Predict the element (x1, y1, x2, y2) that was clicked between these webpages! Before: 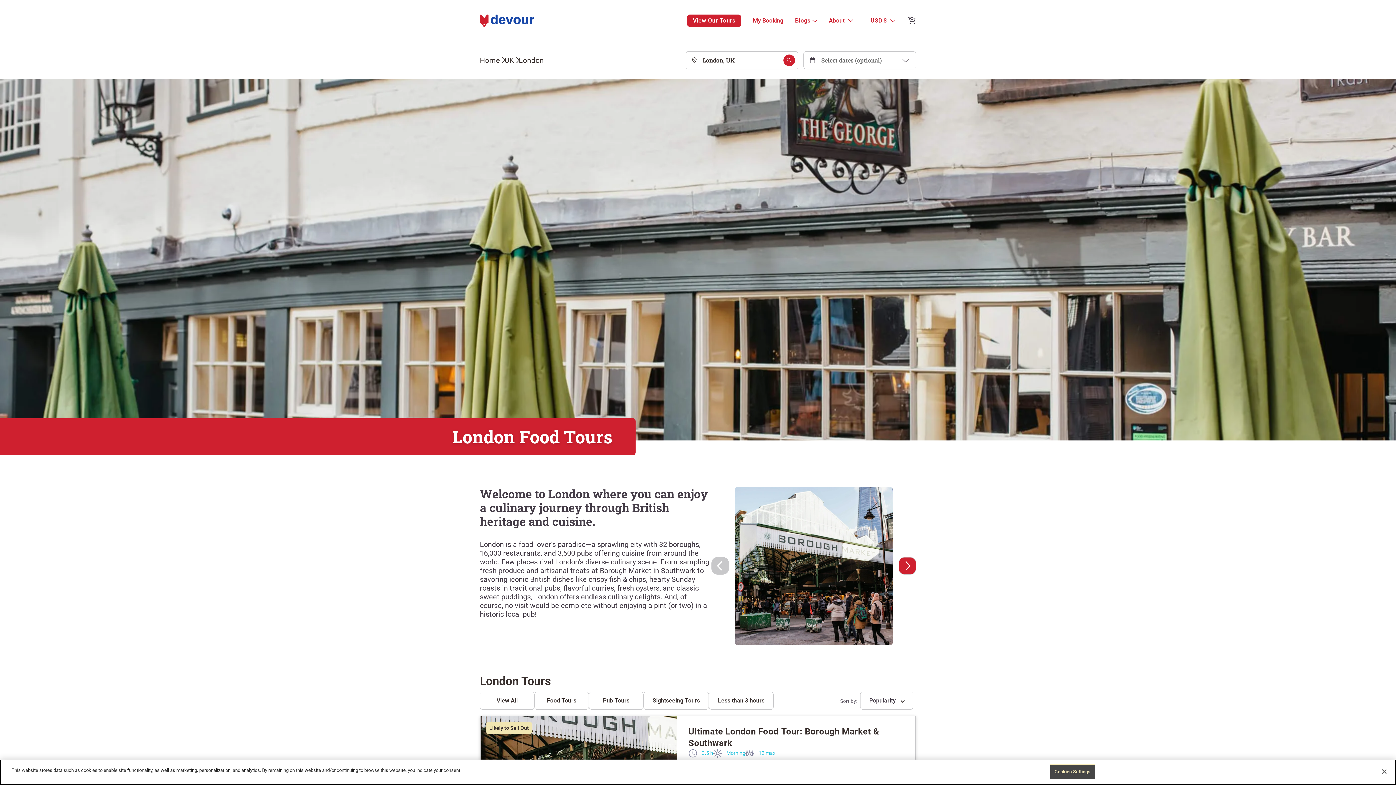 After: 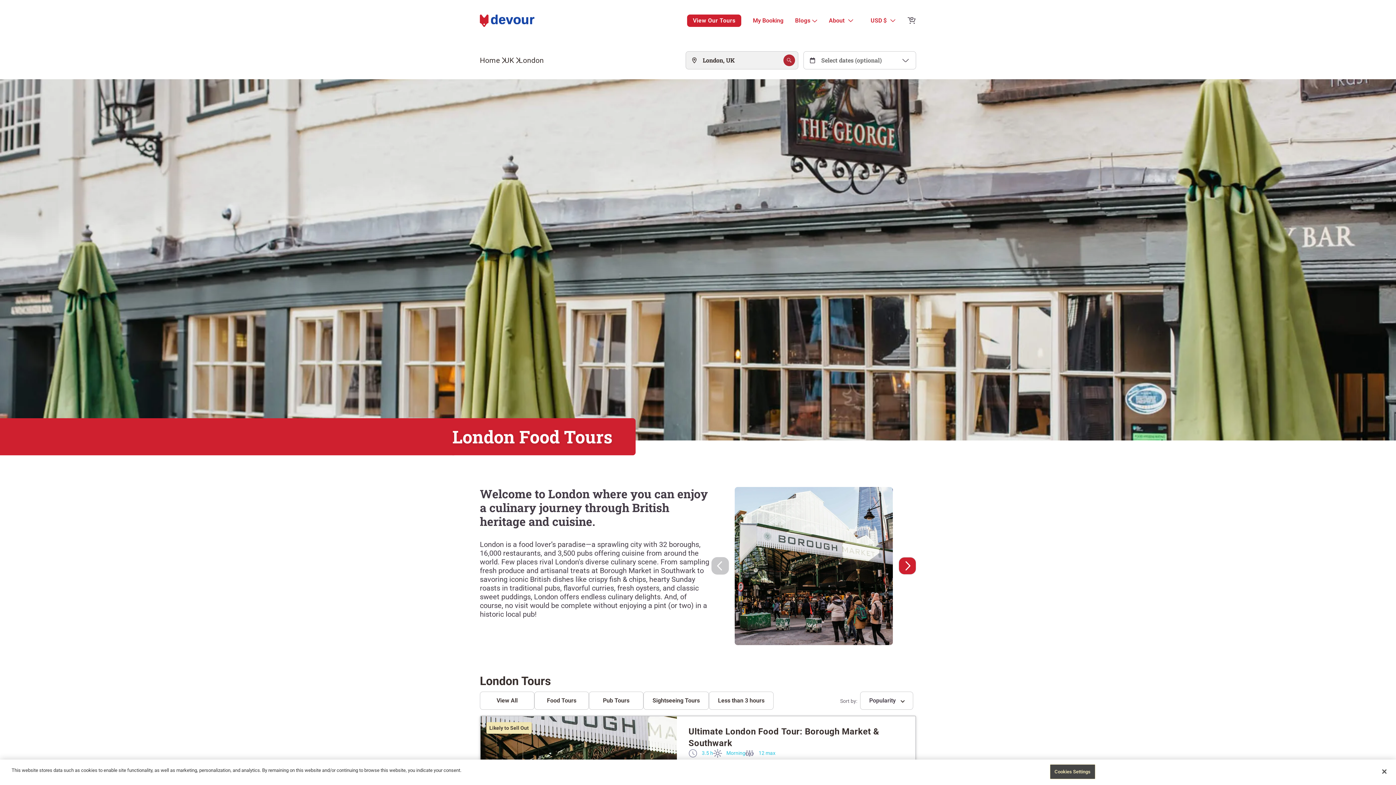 Action: bbox: (783, 54, 795, 66) label: search button